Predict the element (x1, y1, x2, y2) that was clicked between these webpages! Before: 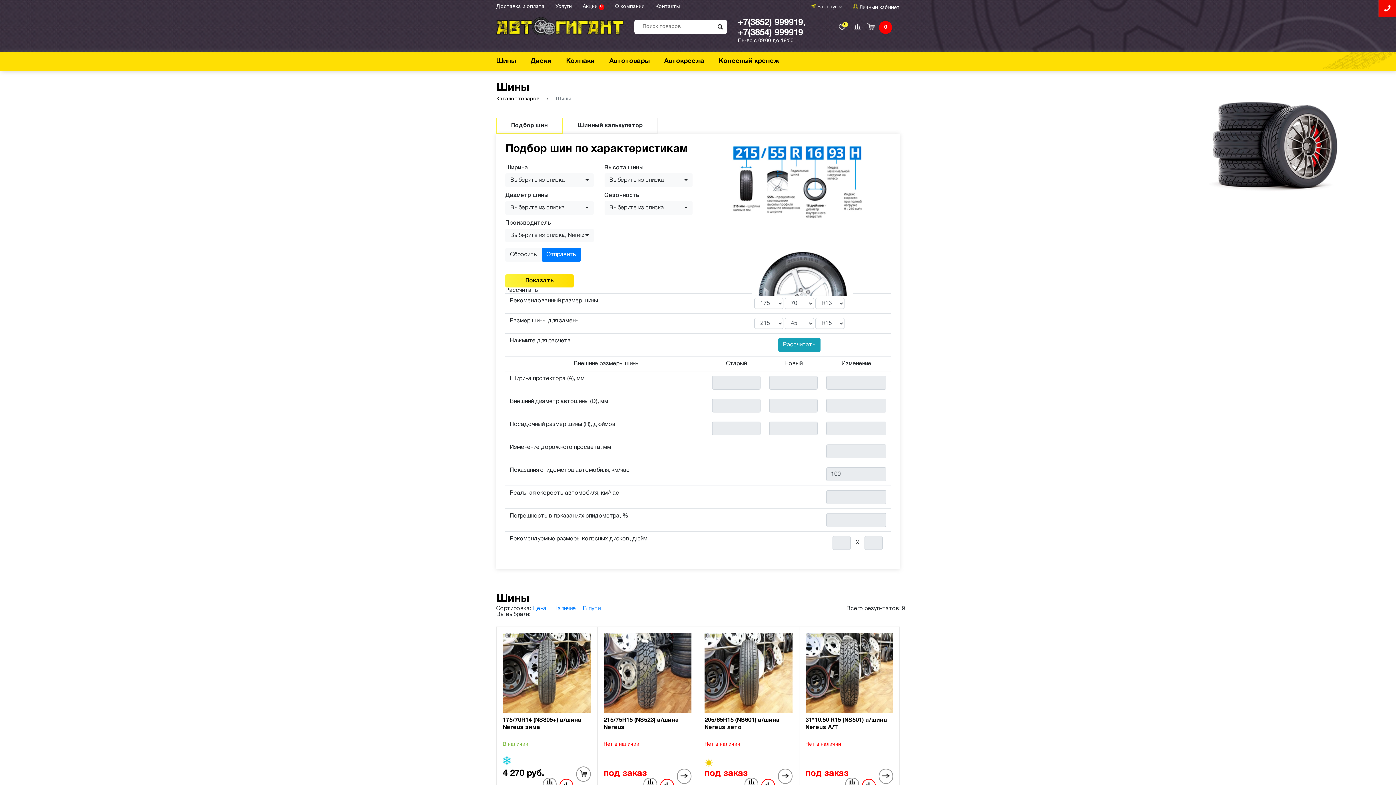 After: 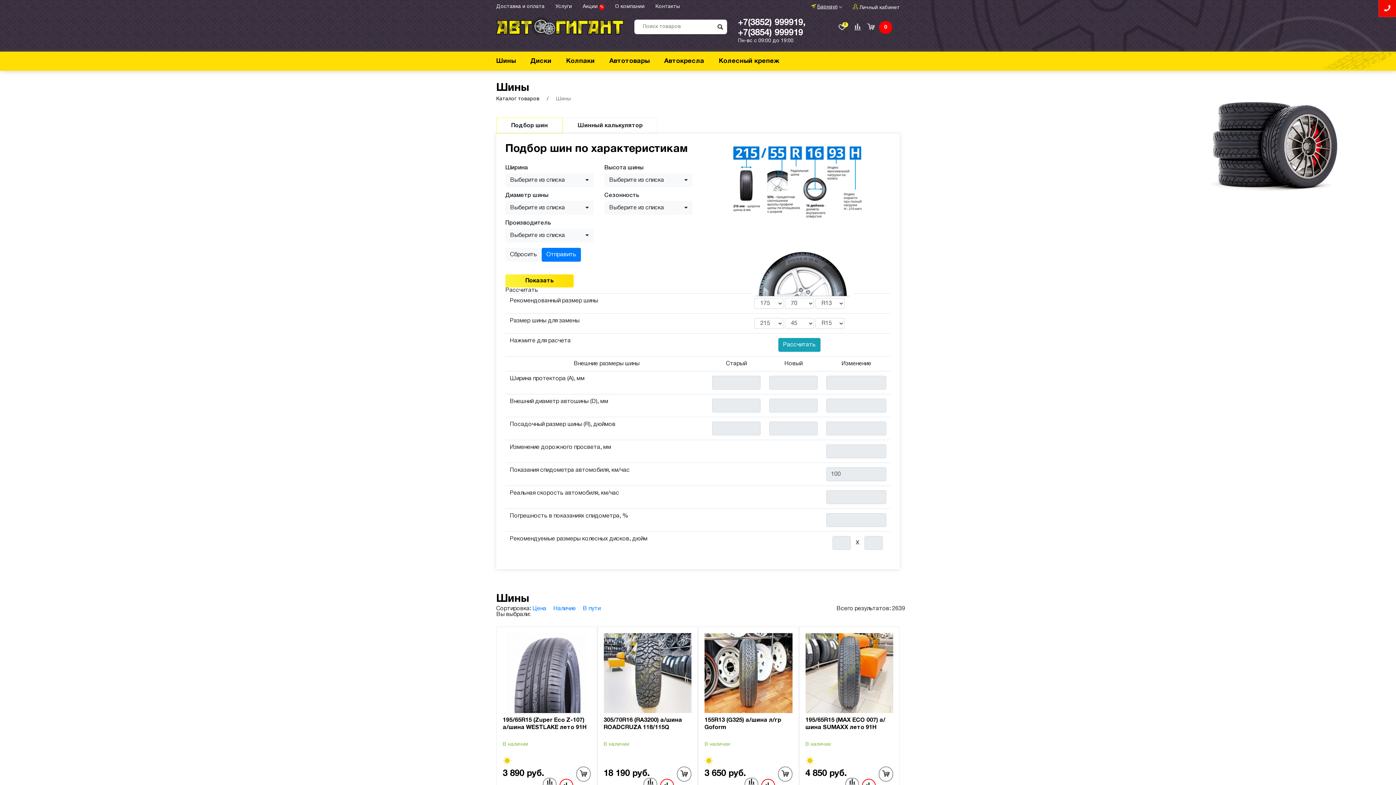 Action: label: Шины bbox: (496, 52, 516, 70)